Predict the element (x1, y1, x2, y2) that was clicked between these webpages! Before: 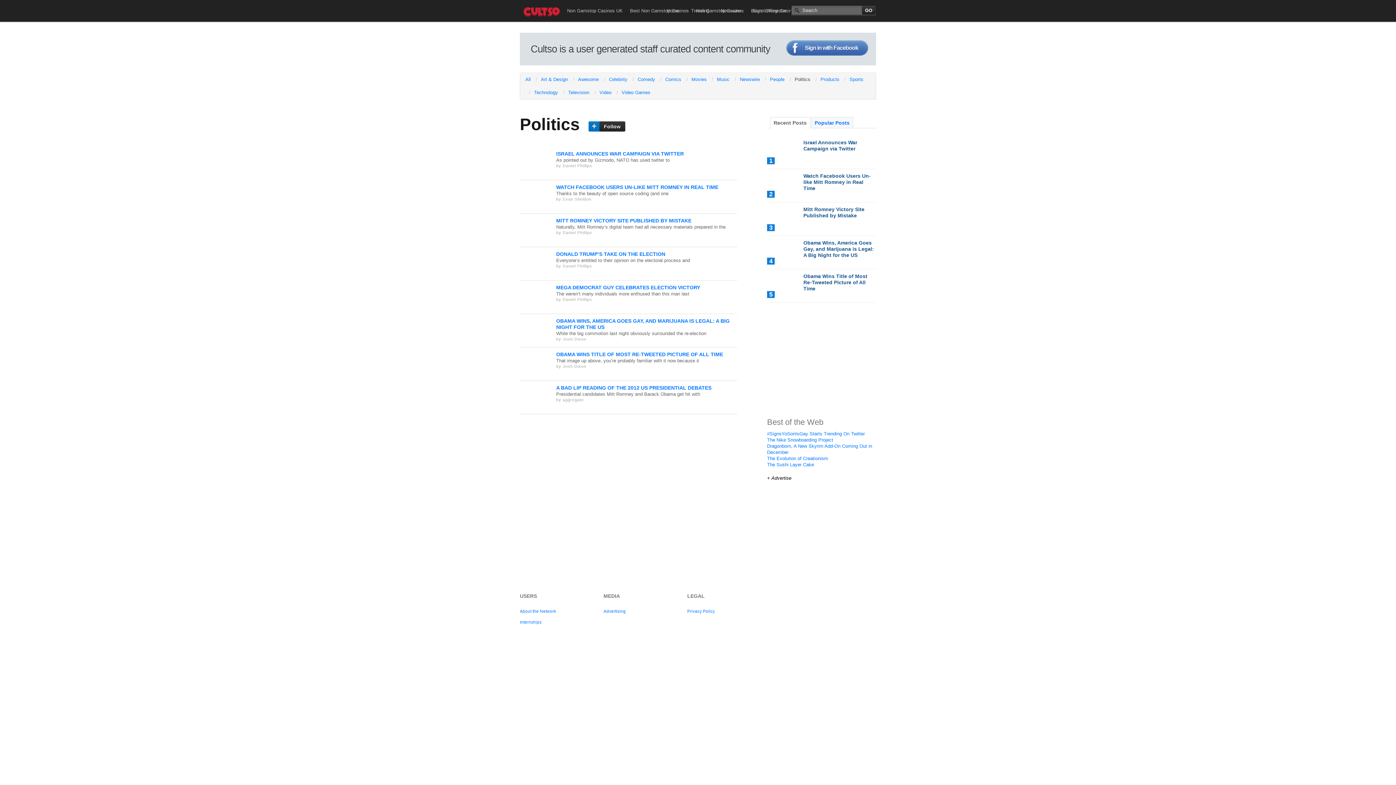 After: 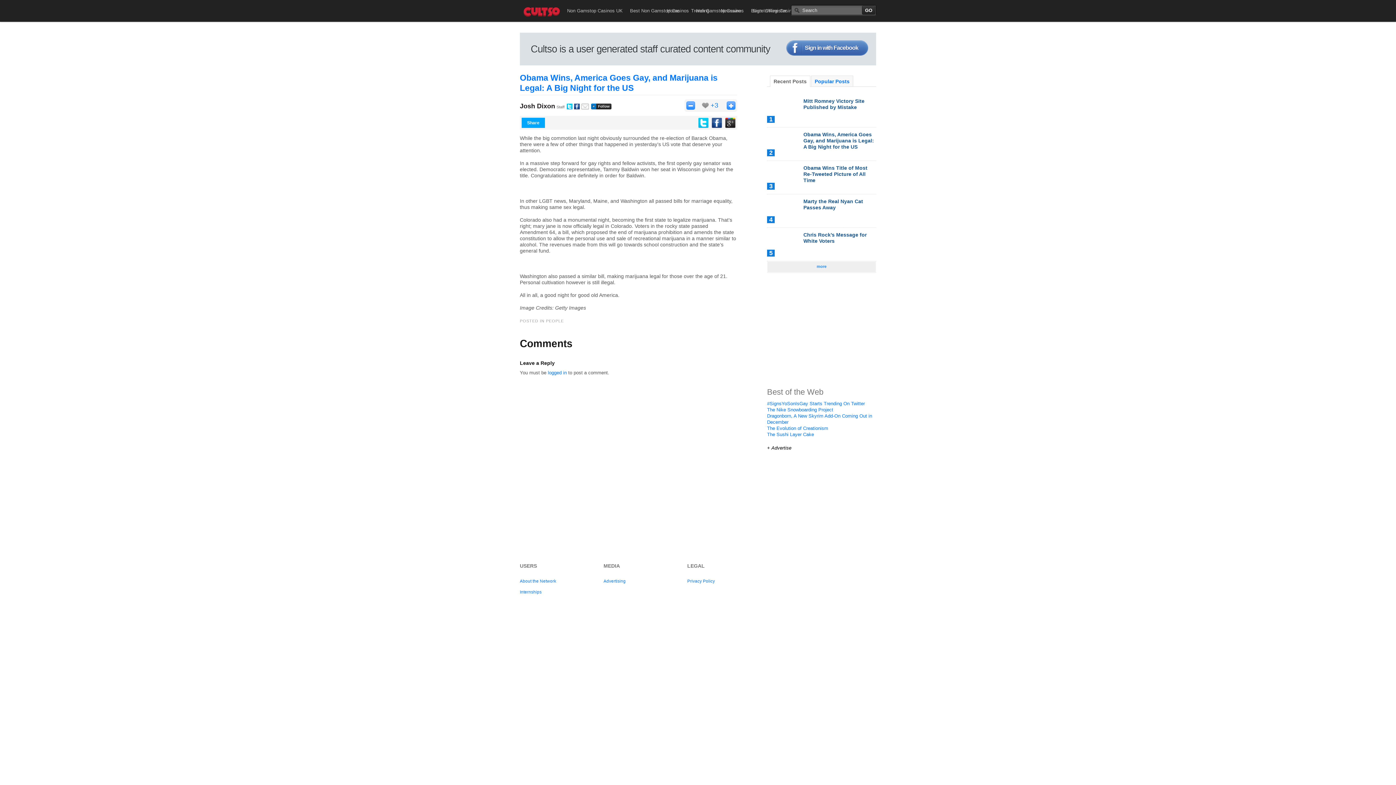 Action: label: Obama Wins, America Goes Gay, and Marijuana is Legal: A Big Night for the US bbox: (803, 240, 874, 258)